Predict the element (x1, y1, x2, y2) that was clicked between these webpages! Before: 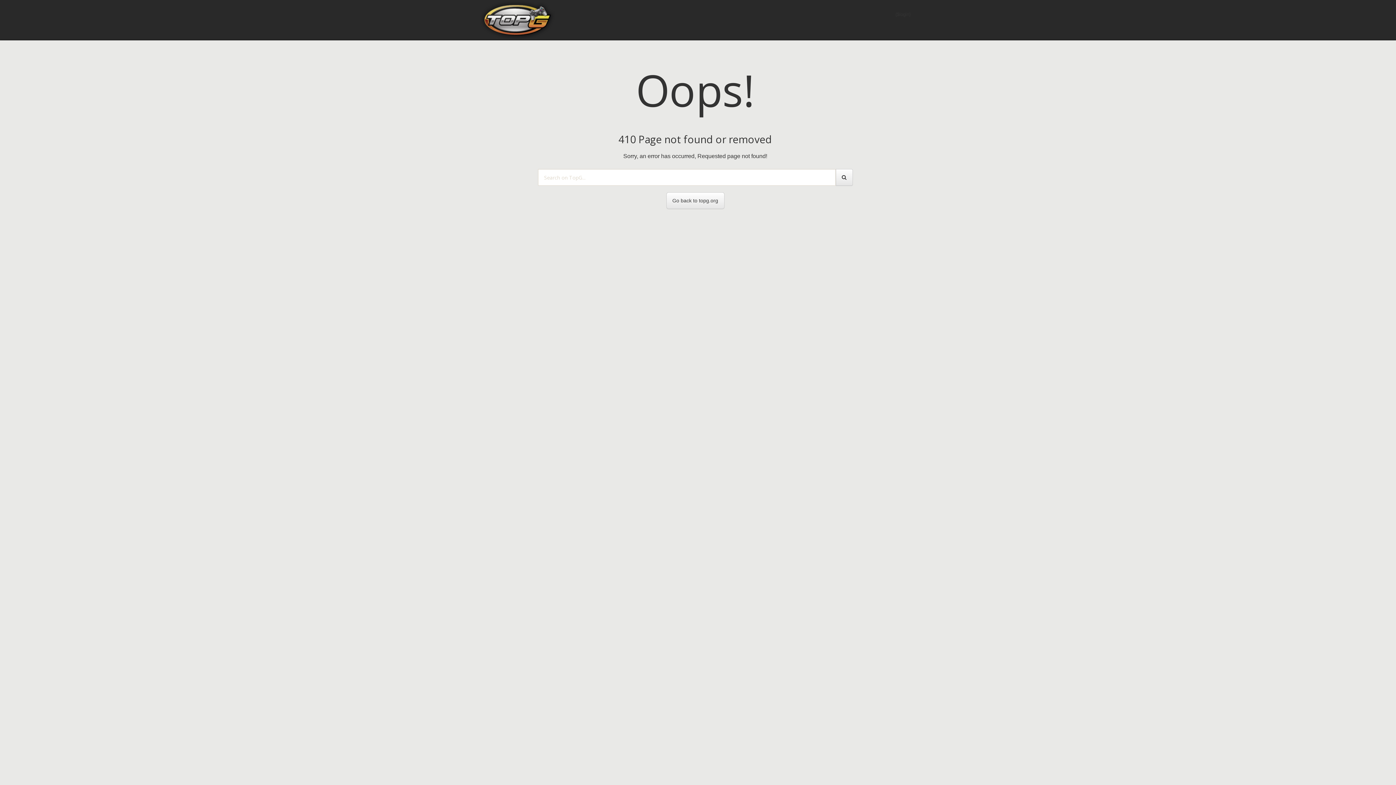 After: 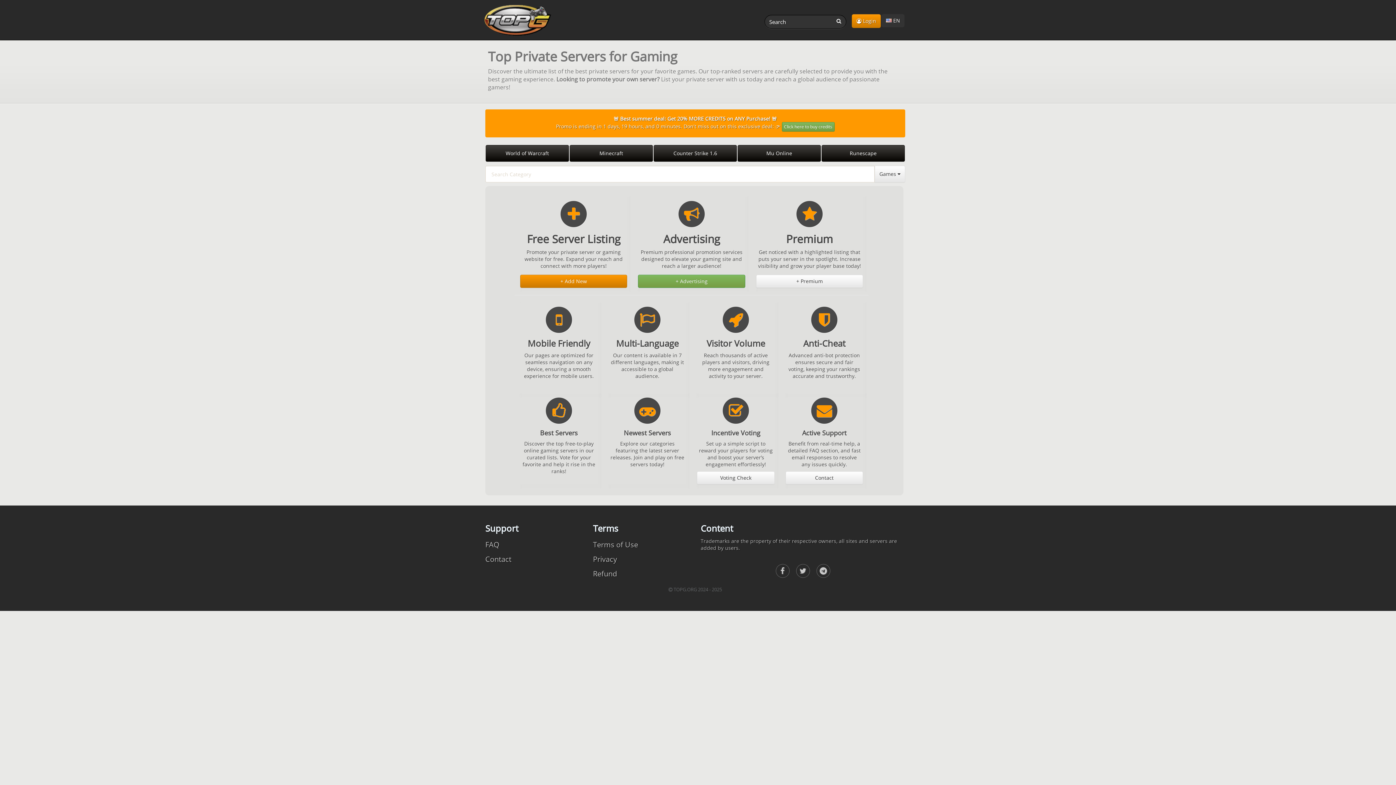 Action: bbox: (666, 192, 724, 209) label: Go back to topg.org